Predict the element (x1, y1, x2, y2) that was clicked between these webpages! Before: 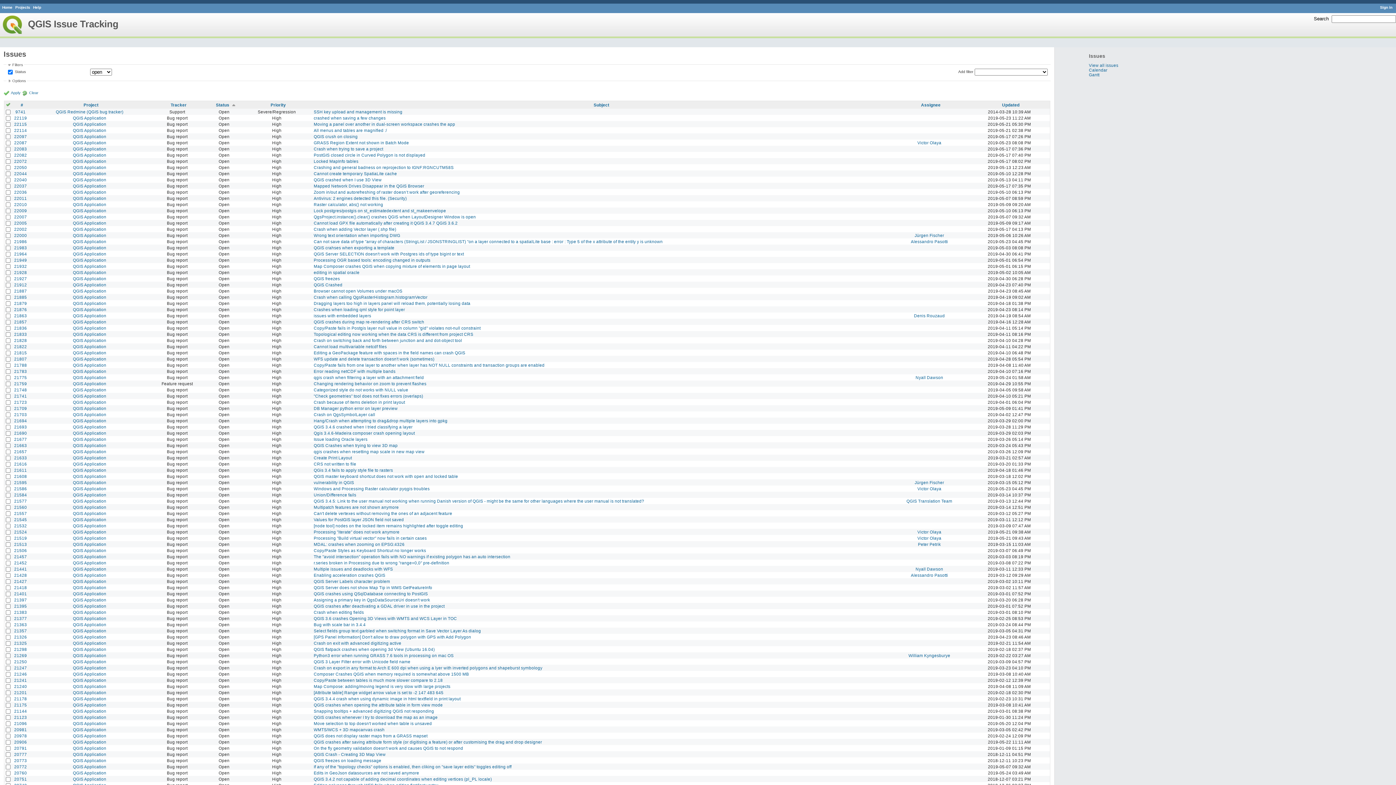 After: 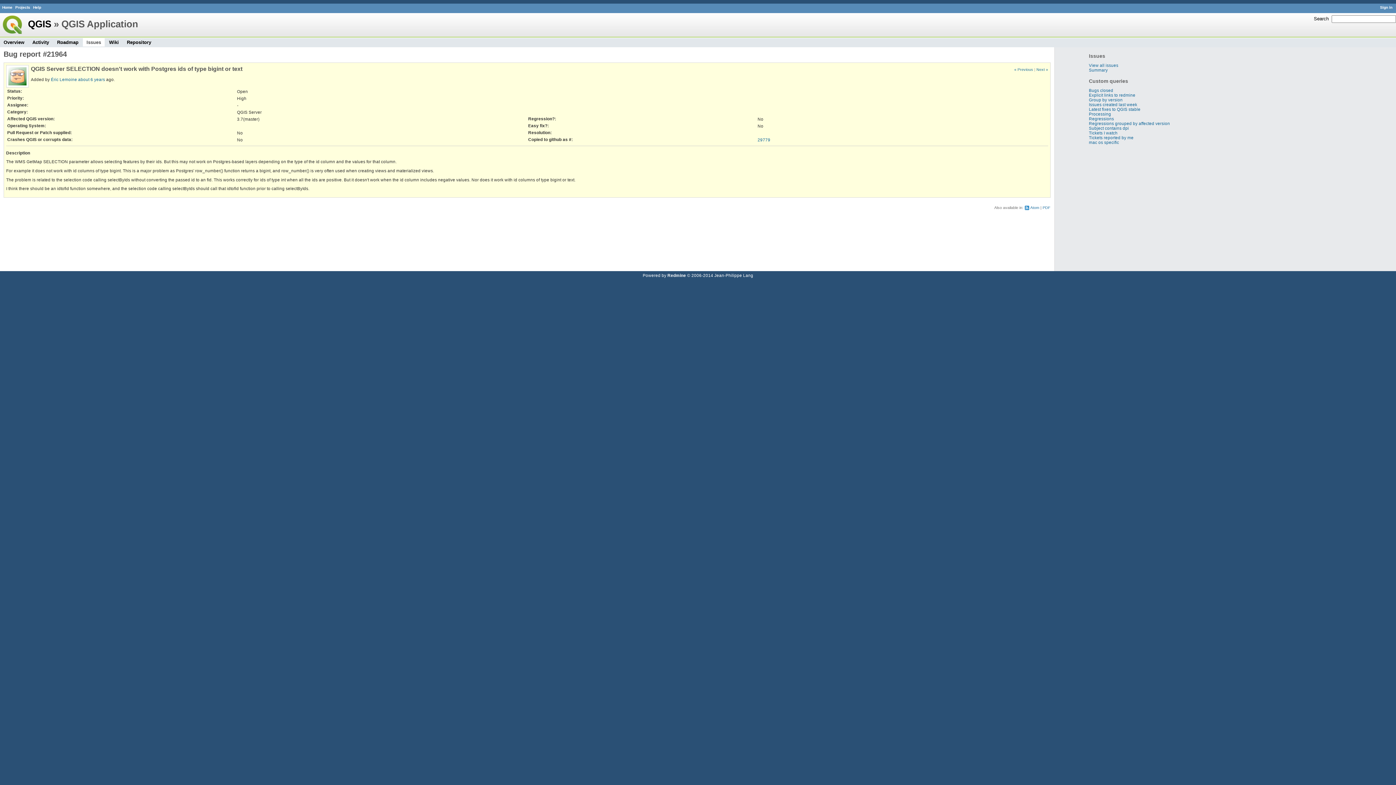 Action: label: QGIS Server SELECTION doesn't work with Postgres ids of type bigint or text bbox: (313, 251, 464, 256)